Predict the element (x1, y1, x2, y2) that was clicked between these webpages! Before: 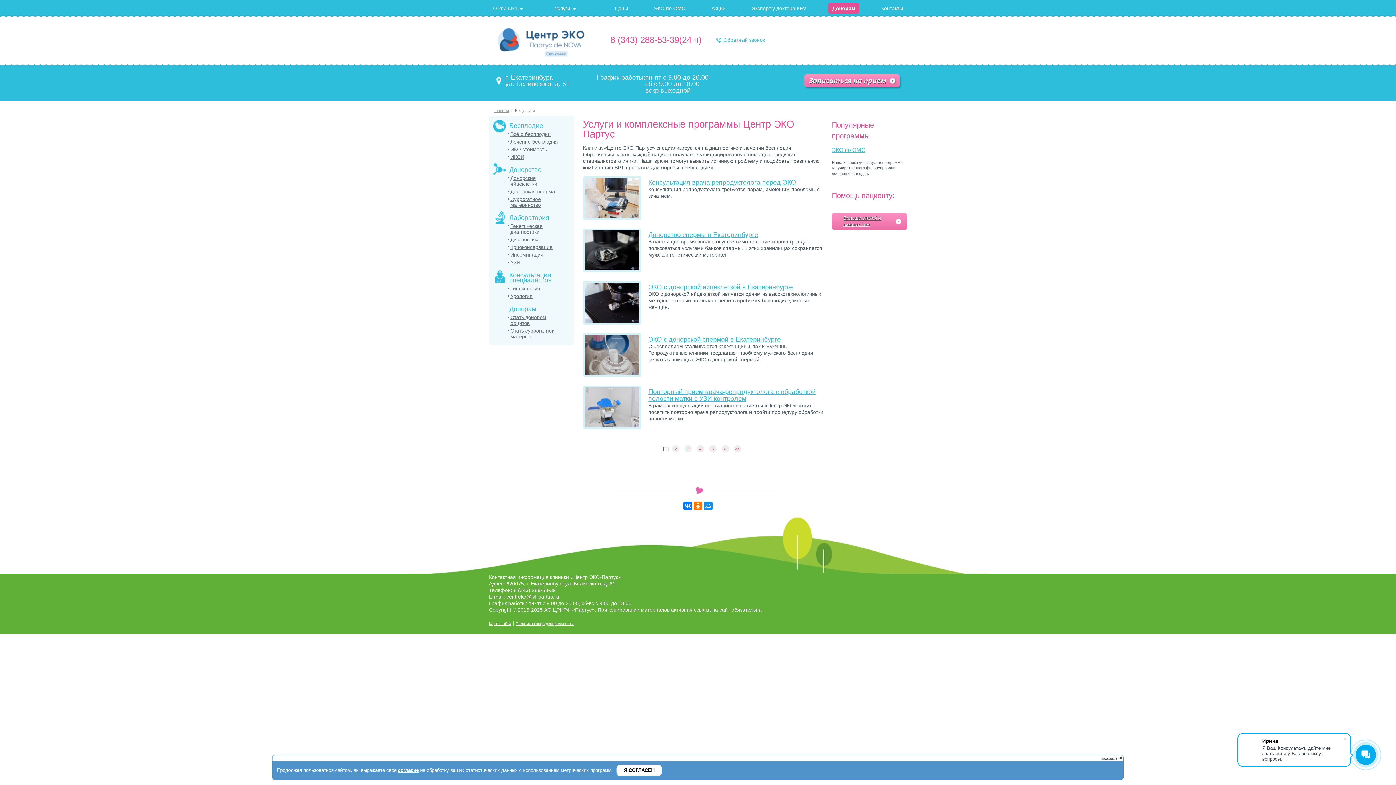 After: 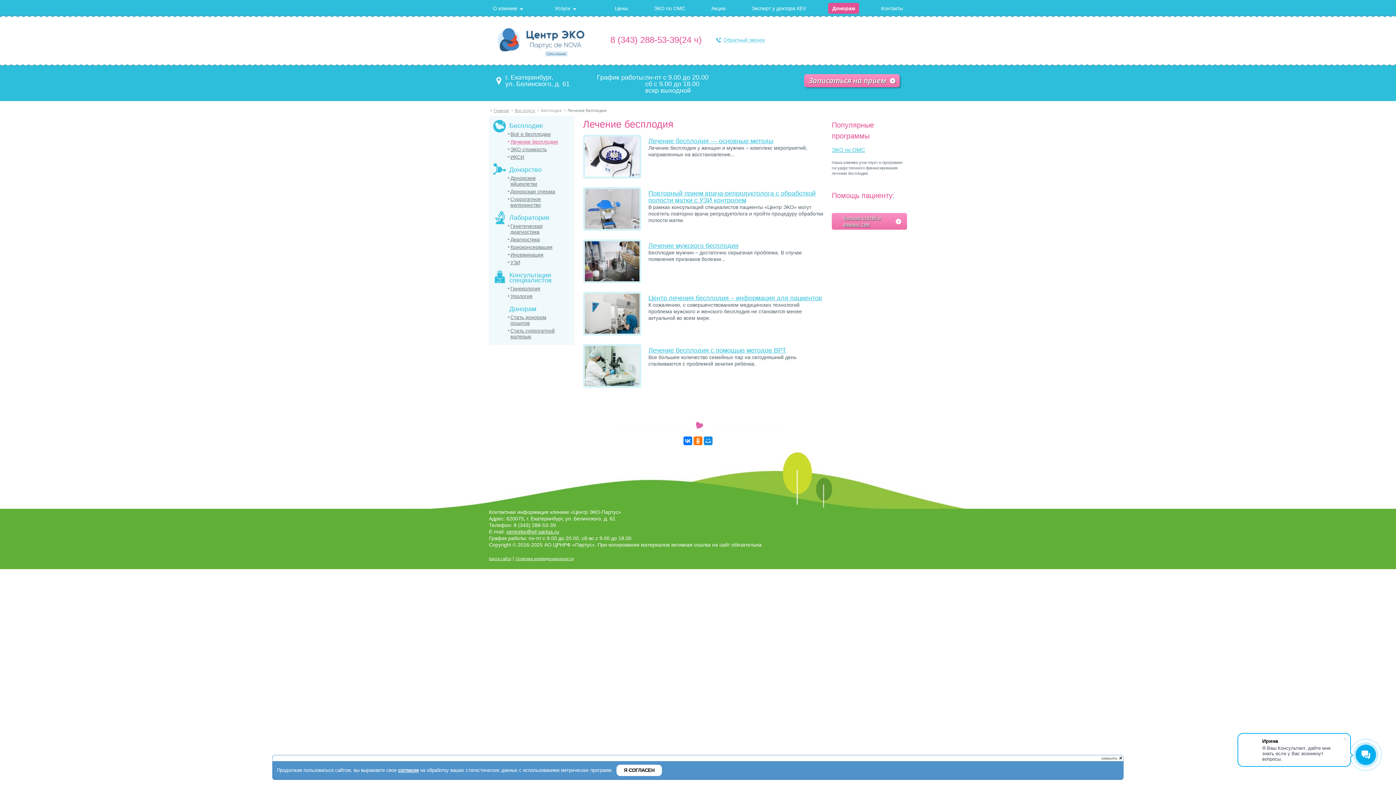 Action: bbox: (509, 138, 558, 144) label: Лечение бесплодия